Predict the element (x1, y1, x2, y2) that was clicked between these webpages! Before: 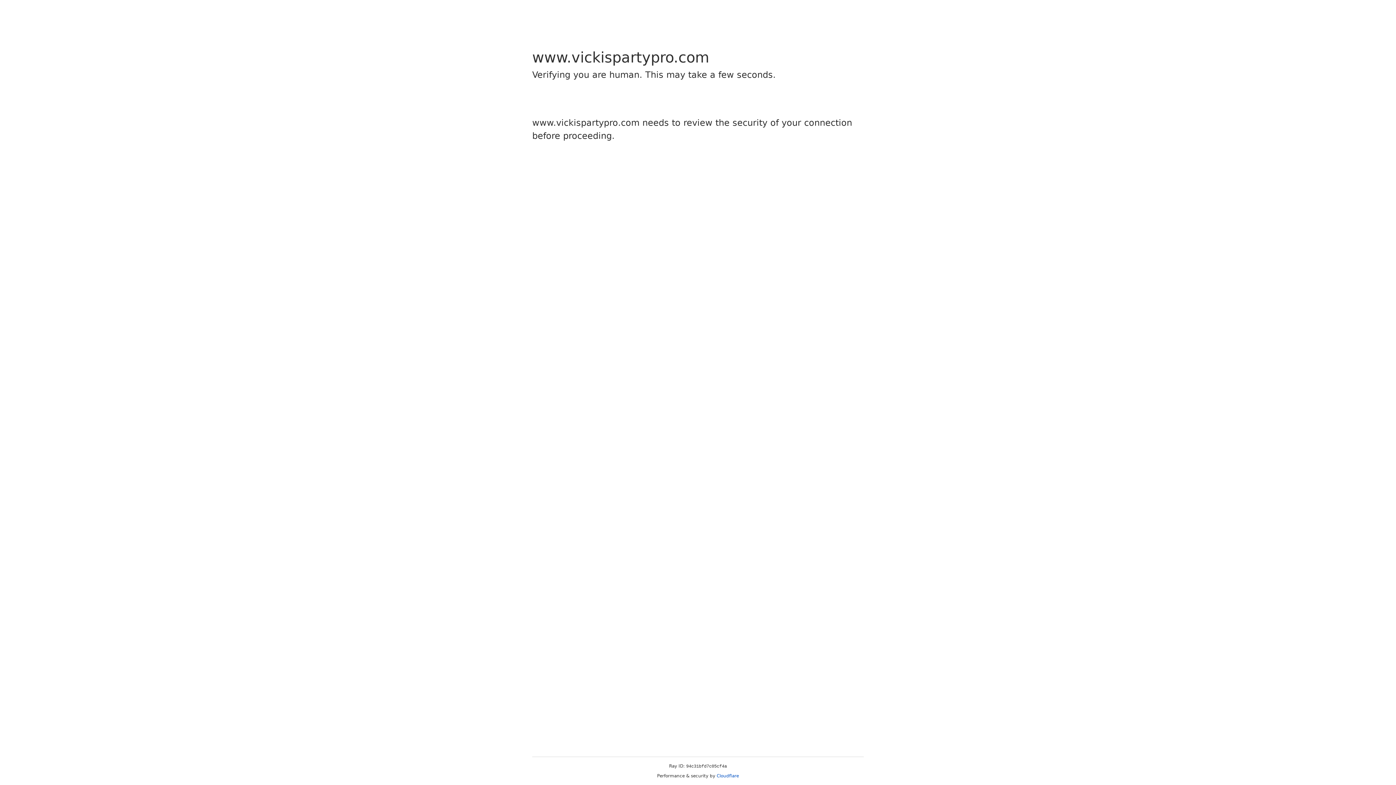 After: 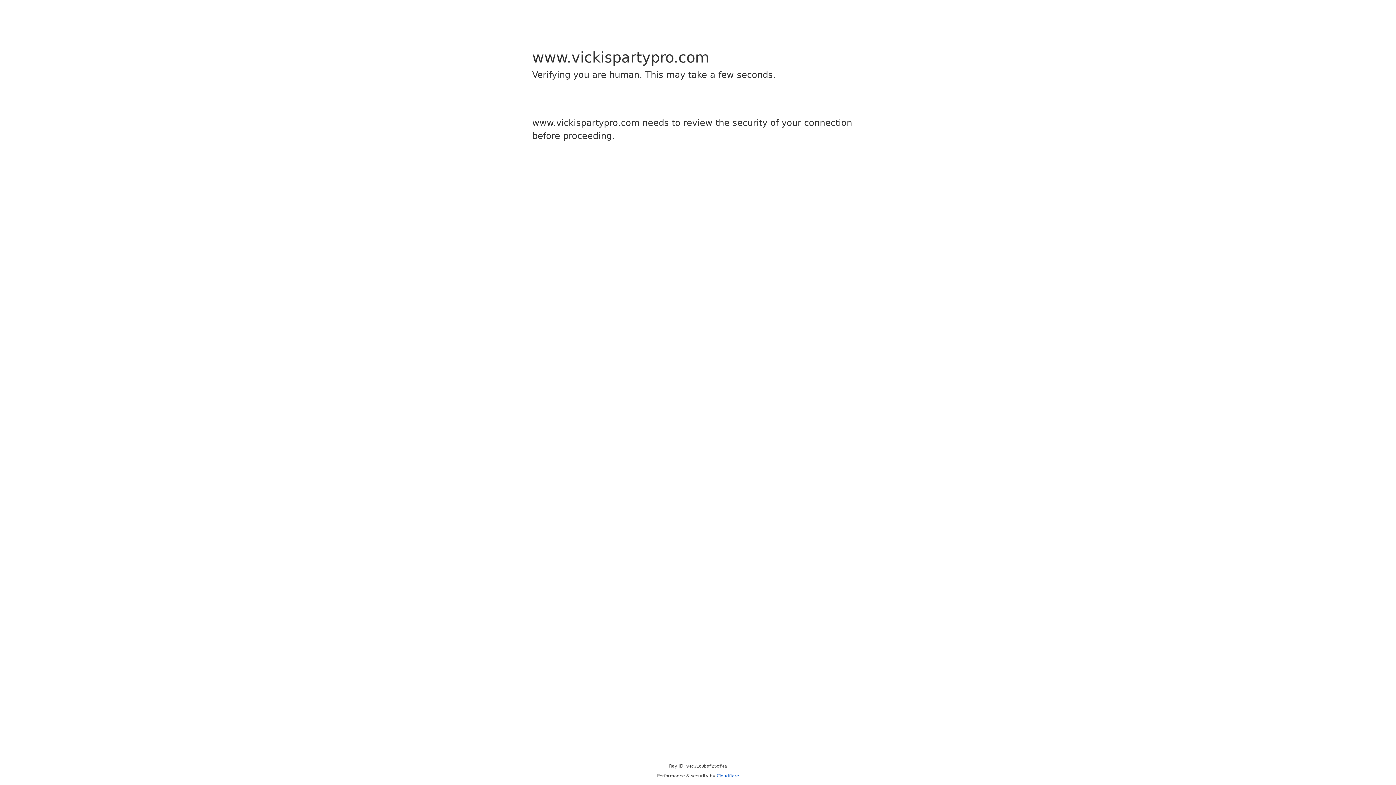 Action: bbox: (716, 773, 739, 778) label: Cloudflare